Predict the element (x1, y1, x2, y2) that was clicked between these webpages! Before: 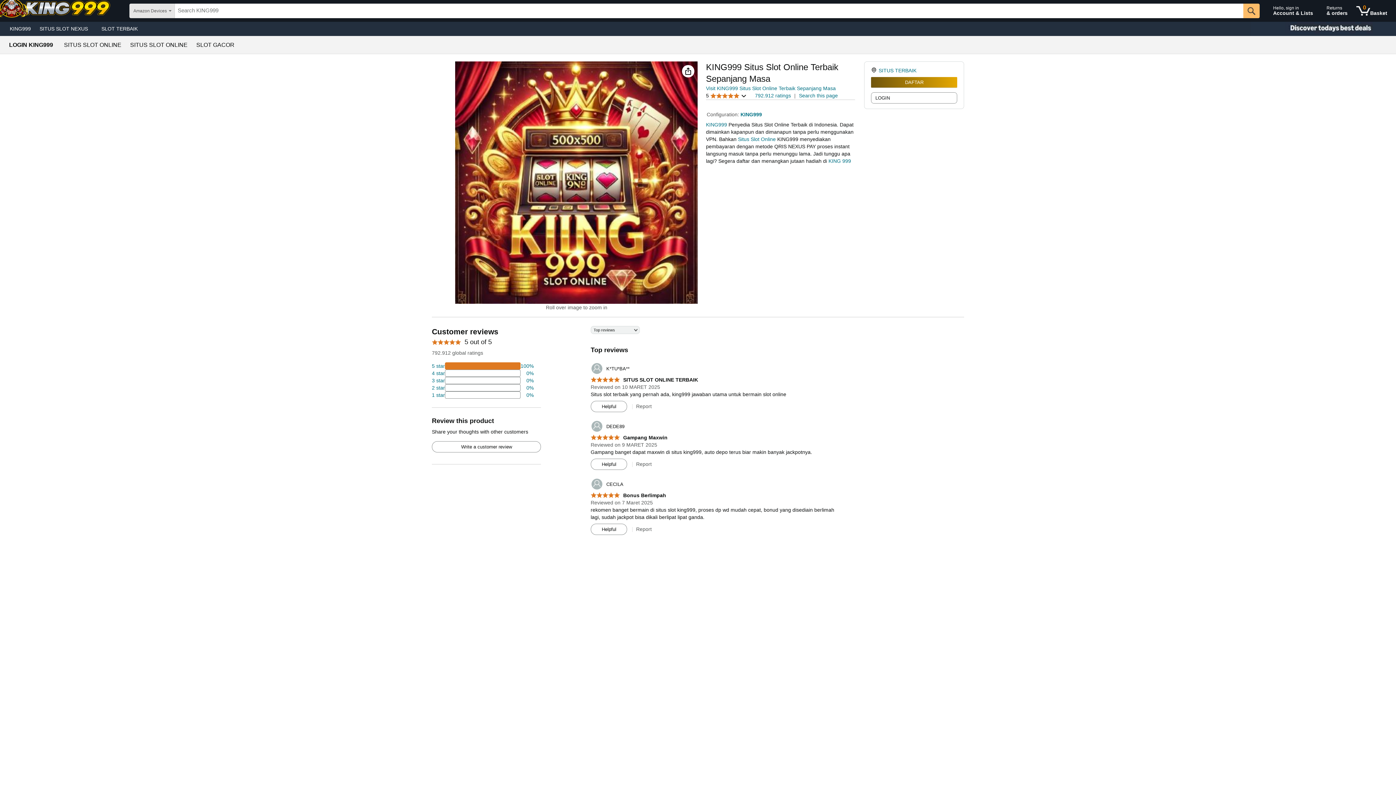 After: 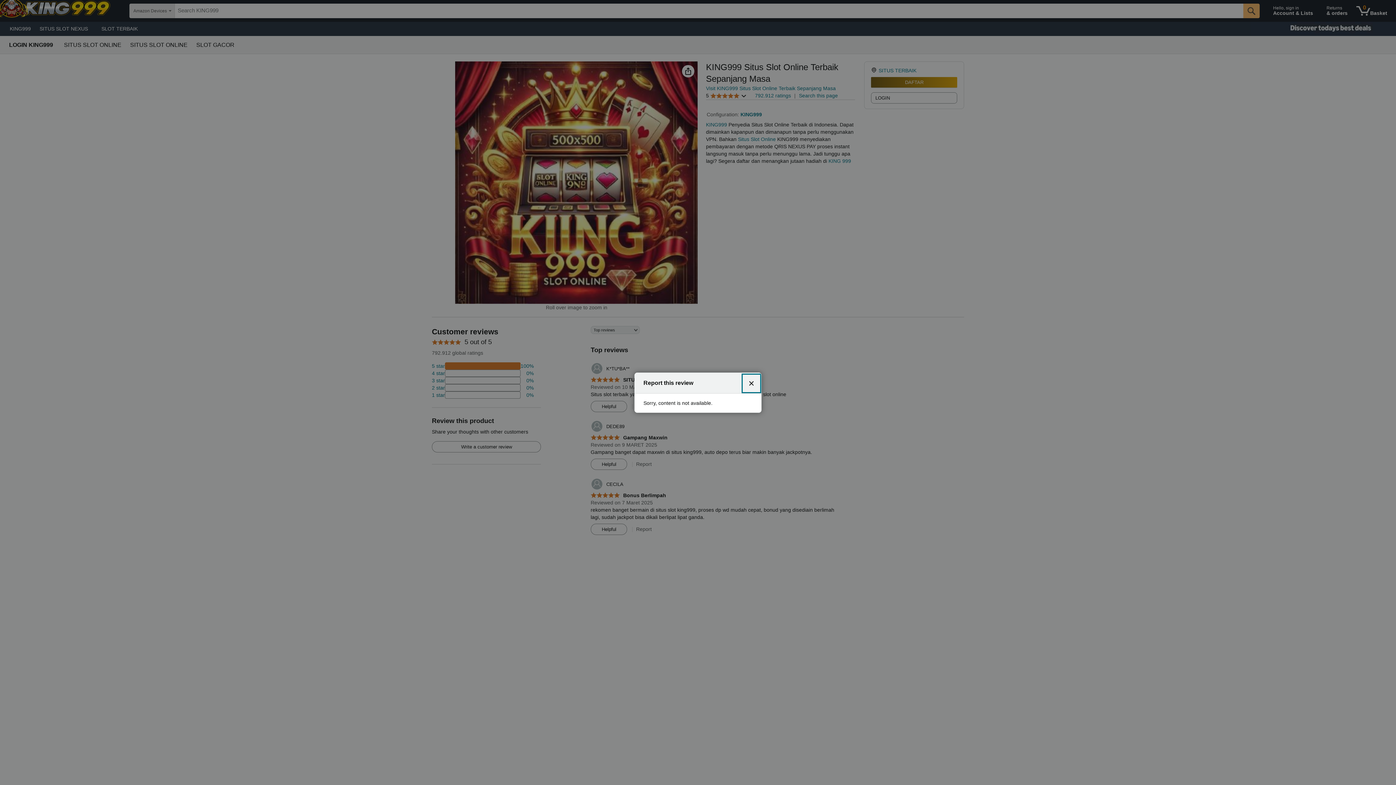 Action: label: Report bbox: (636, 403, 651, 409)